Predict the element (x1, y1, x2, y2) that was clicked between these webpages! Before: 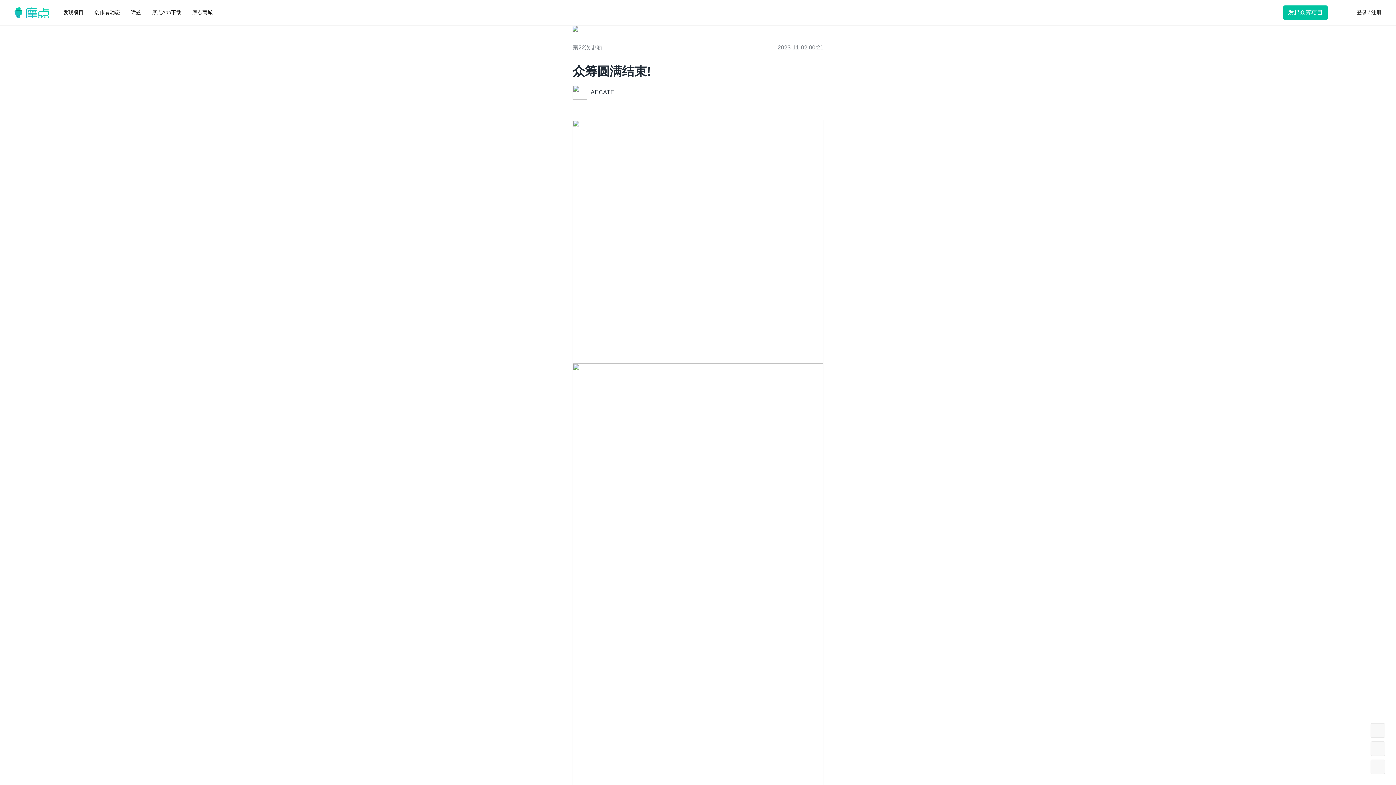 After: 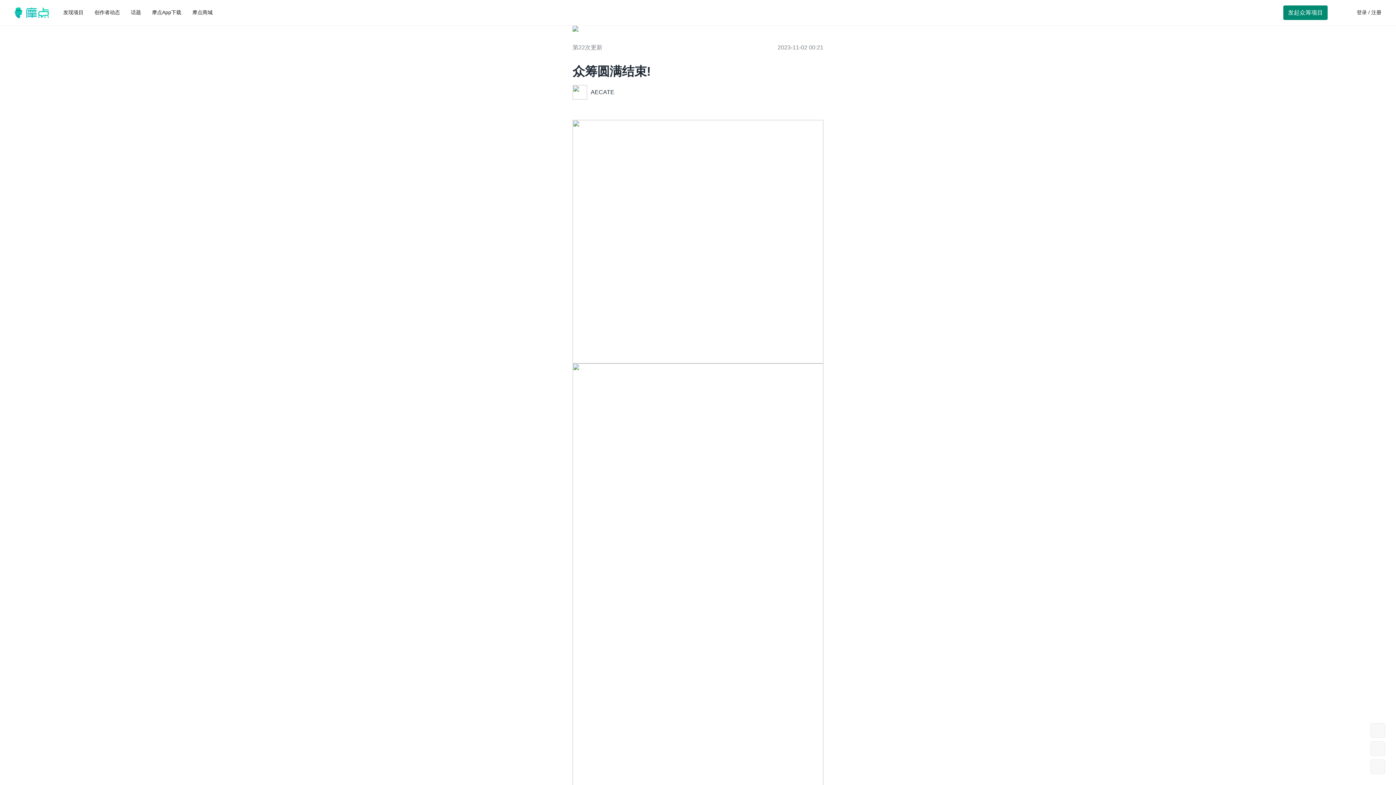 Action: label: 发起众筹项目 bbox: (1283, 5, 1328, 20)